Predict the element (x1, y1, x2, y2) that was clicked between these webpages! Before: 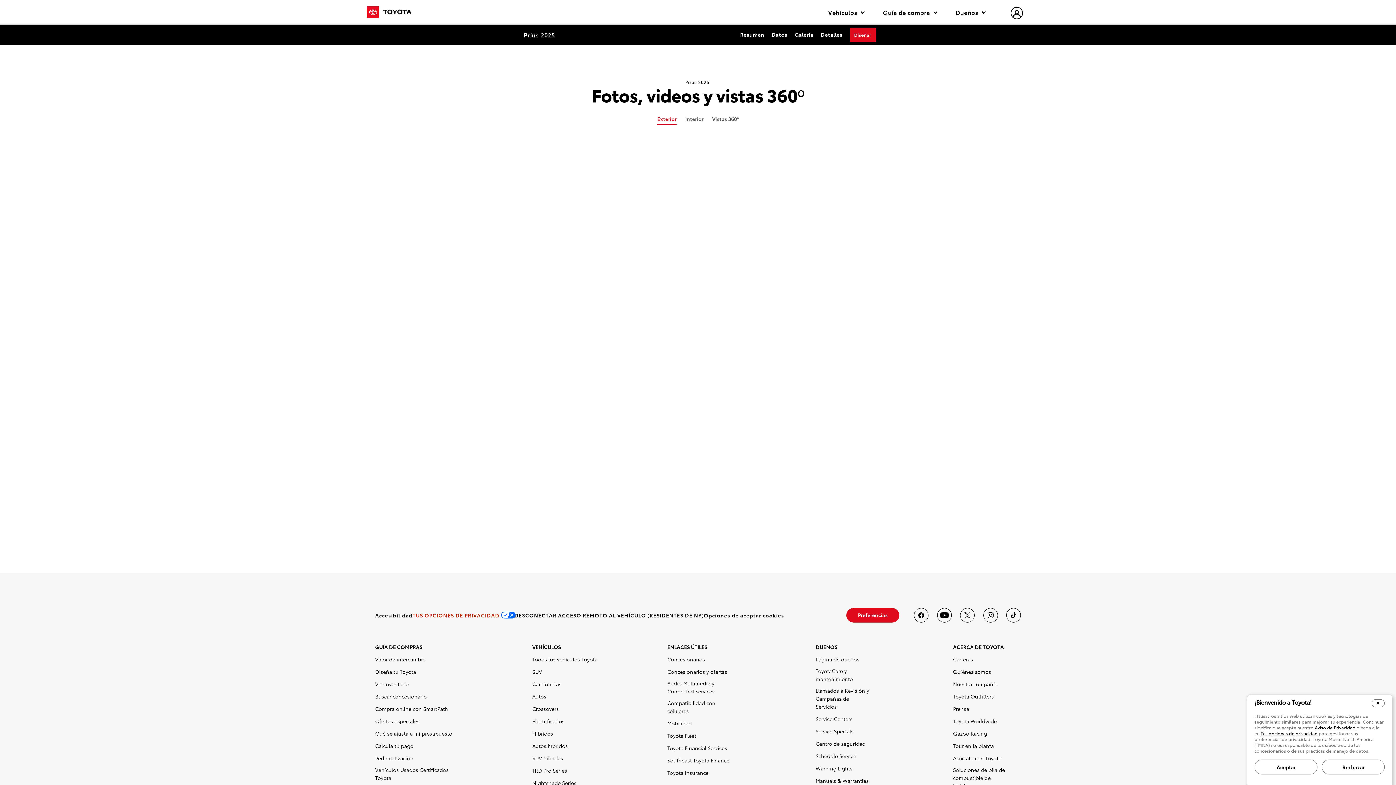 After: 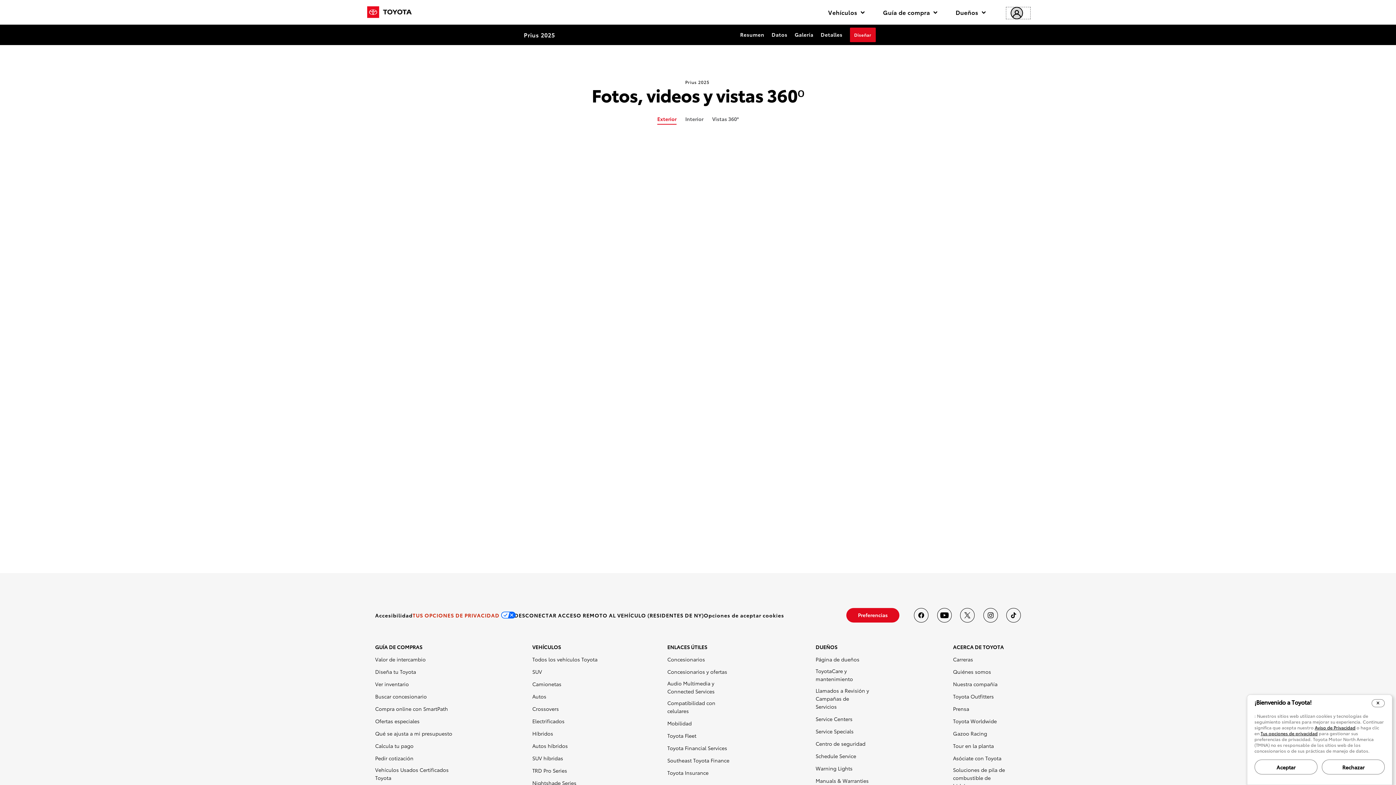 Action: bbox: (1006, 7, 1030, 18) label: hamburger